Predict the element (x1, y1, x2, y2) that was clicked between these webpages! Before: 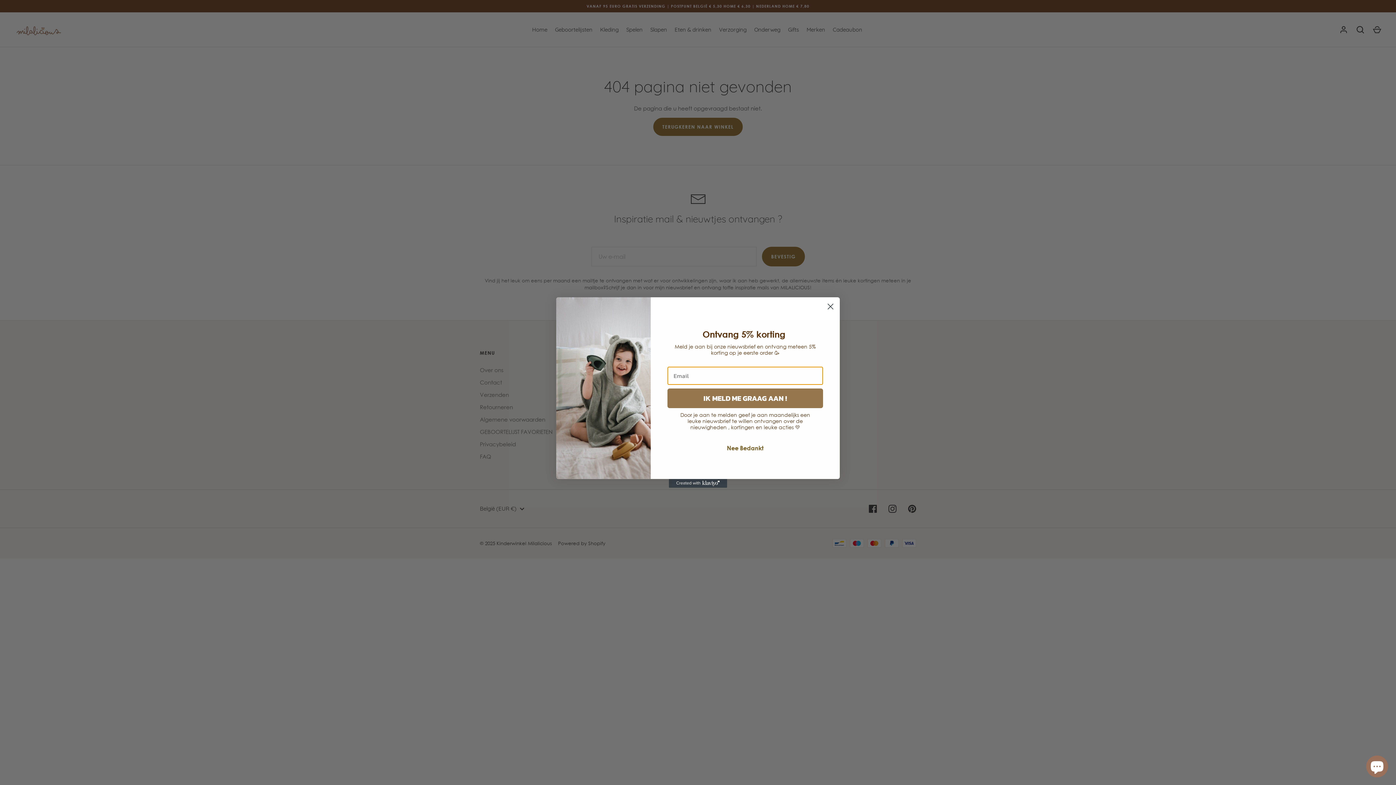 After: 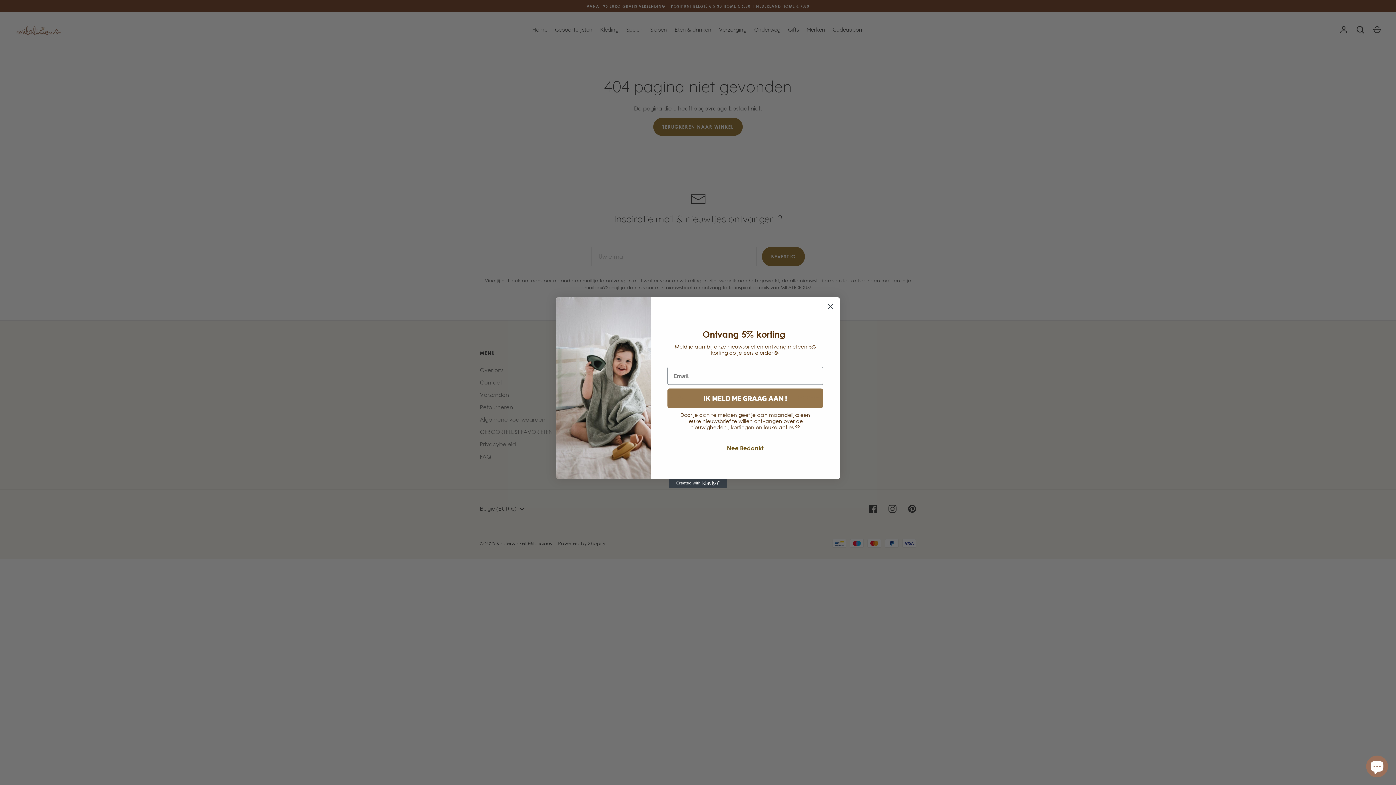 Action: label: Created with Klaviyo - opens in a new tab bbox: (669, 479, 727, 488)